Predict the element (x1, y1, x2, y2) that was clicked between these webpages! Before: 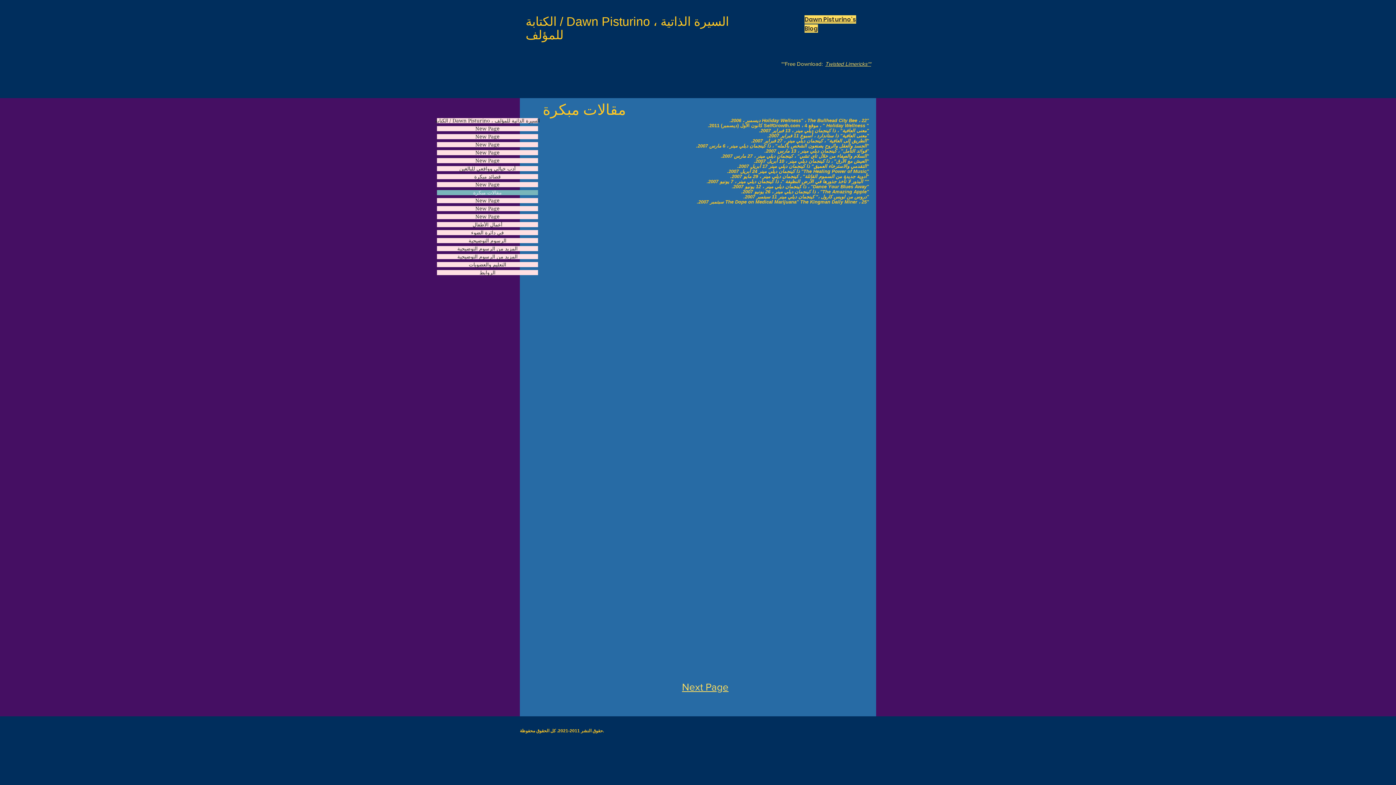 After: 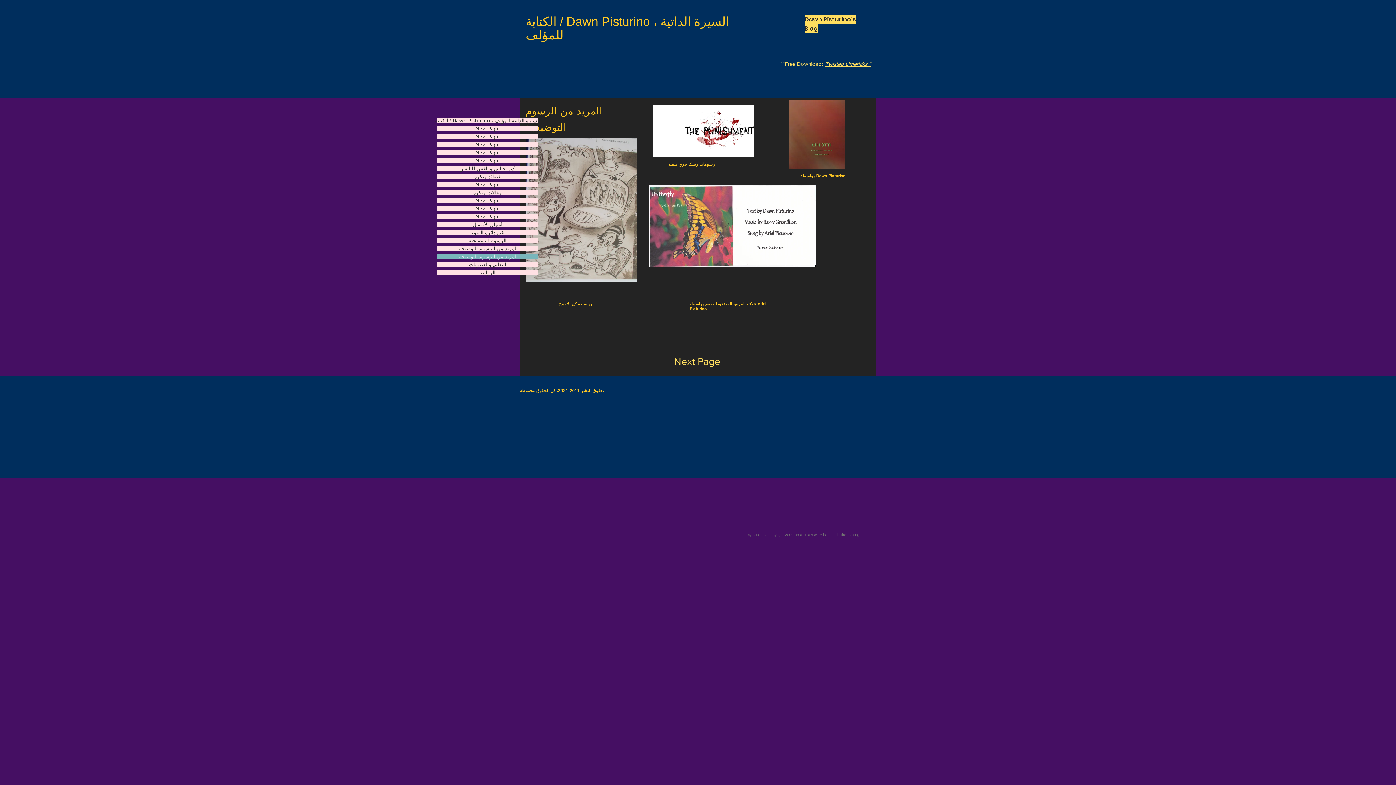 Action: label: المزيد من الرسوم التوضيحية bbox: (437, 254, 538, 259)